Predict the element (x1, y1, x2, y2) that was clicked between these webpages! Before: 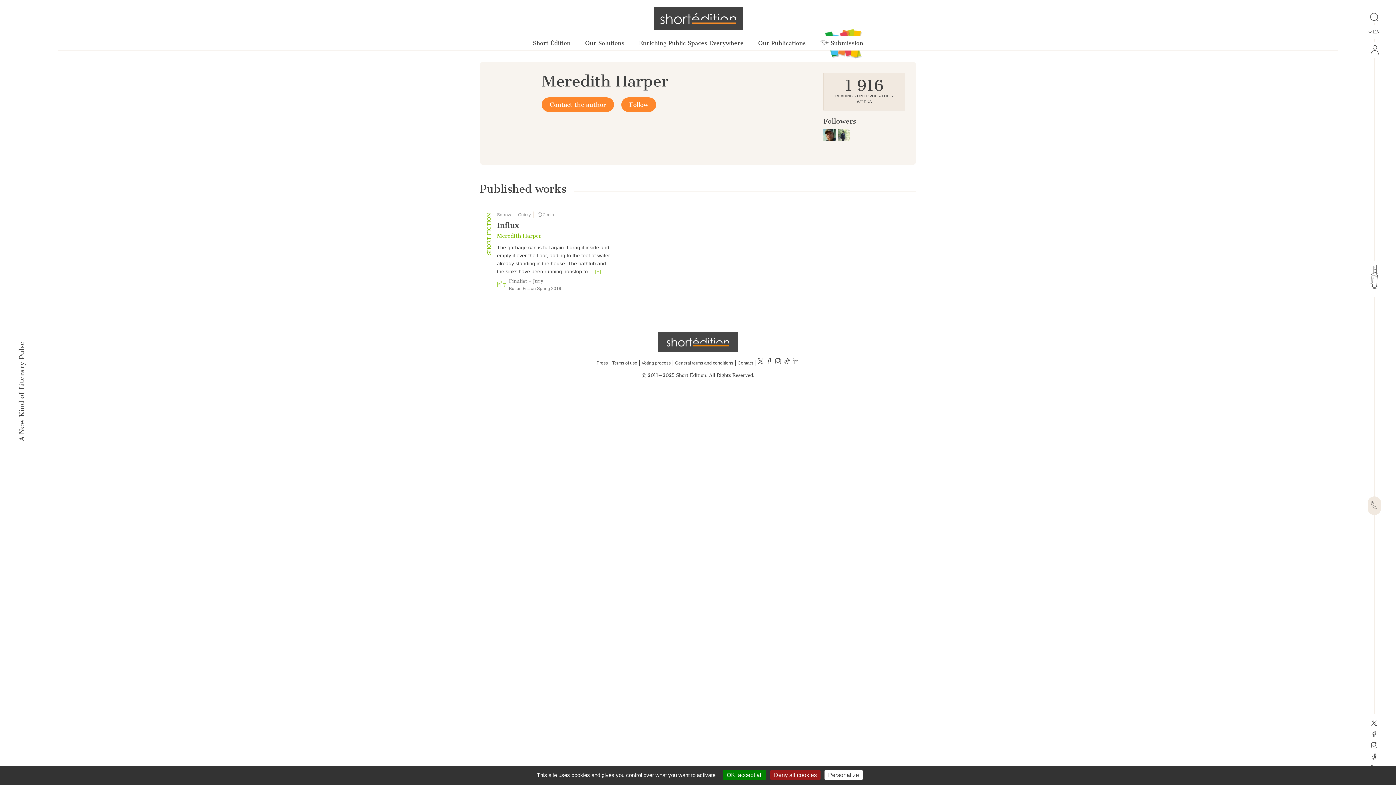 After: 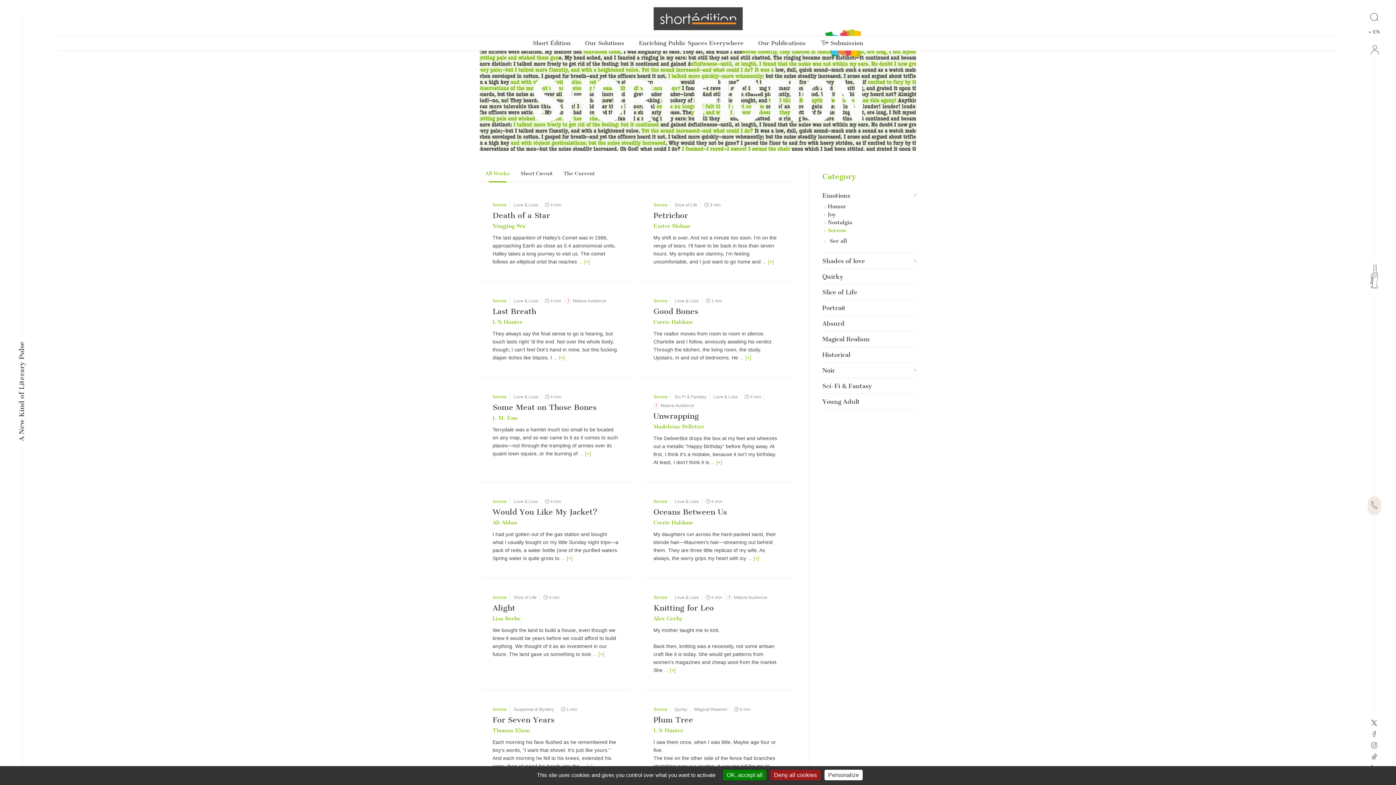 Action: label: Sorrow bbox: (497, 212, 511, 217)